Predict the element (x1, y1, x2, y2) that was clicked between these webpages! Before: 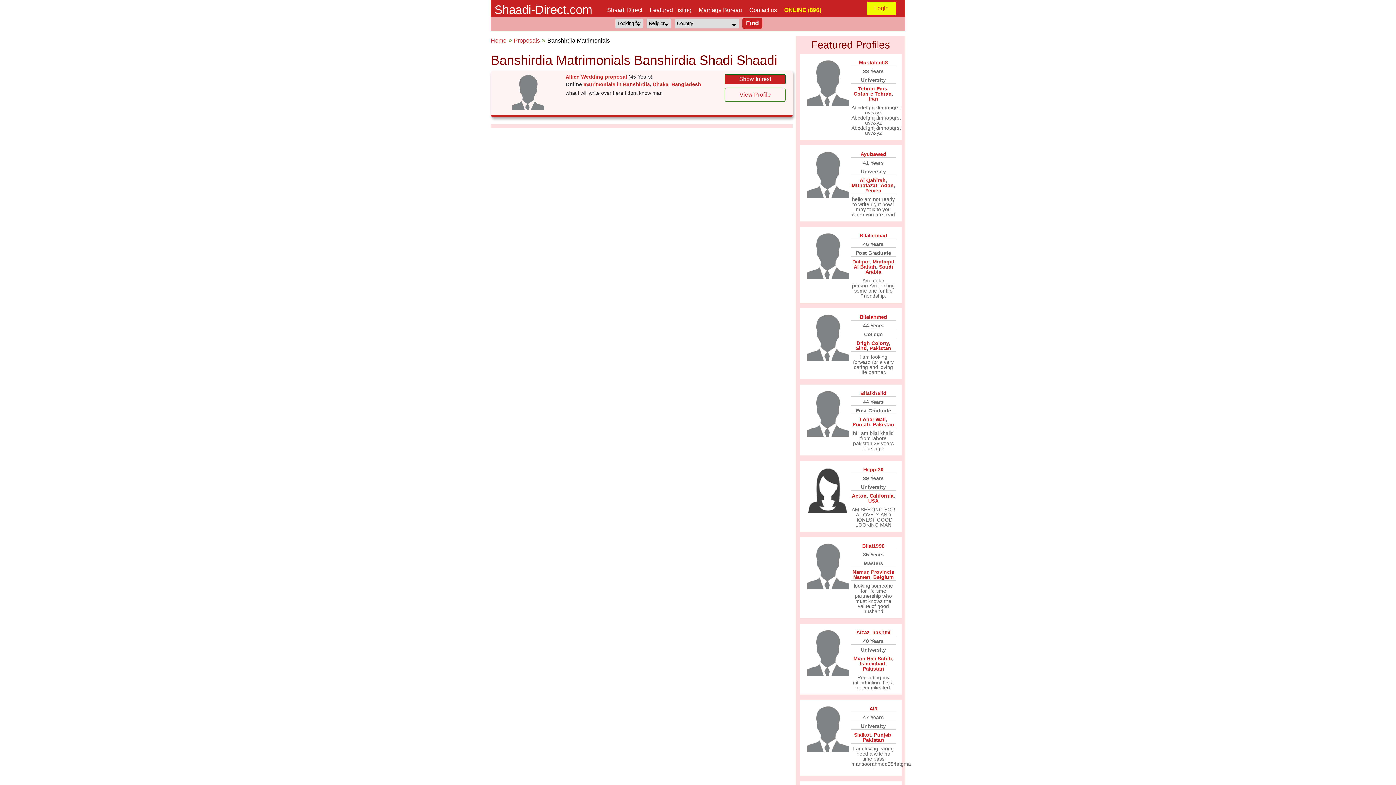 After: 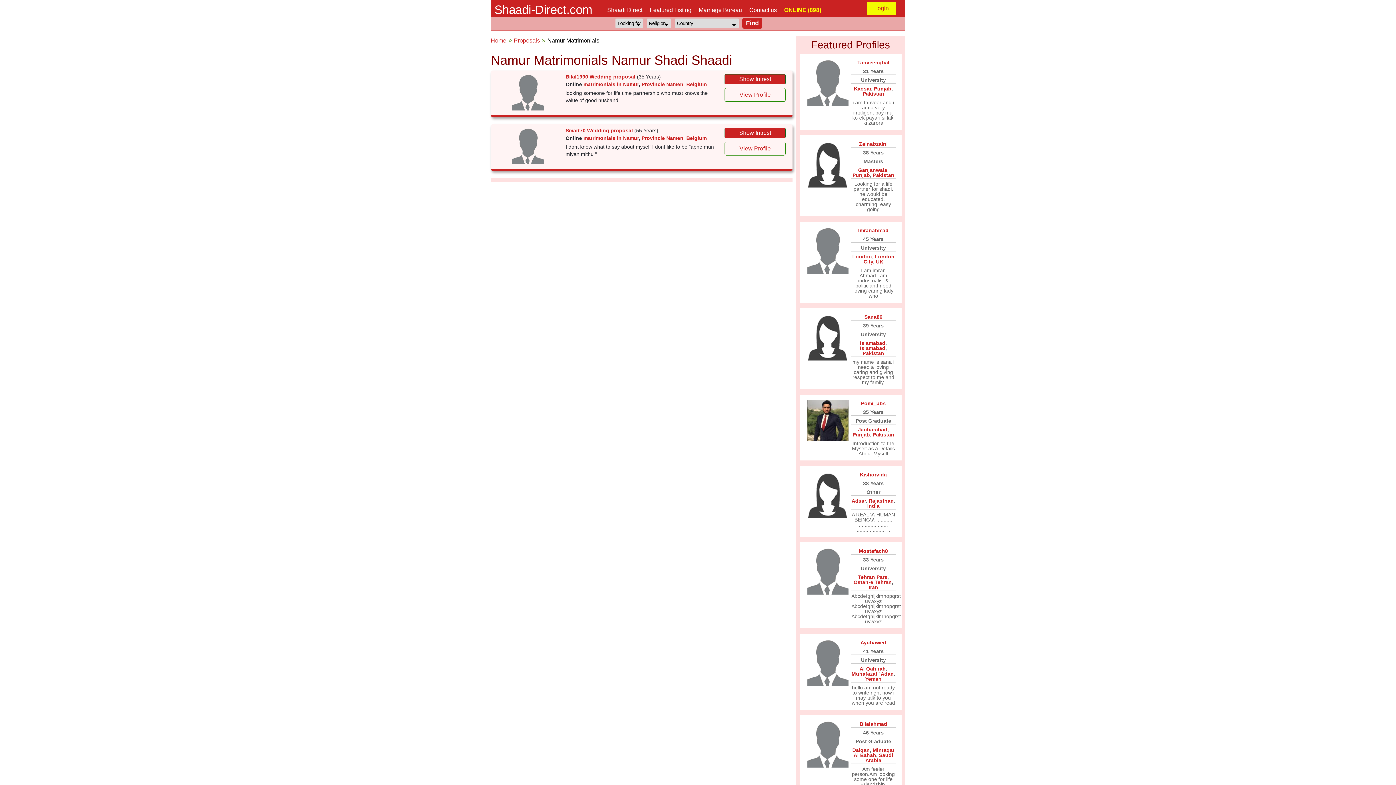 Action: label: Namur bbox: (852, 569, 868, 575)